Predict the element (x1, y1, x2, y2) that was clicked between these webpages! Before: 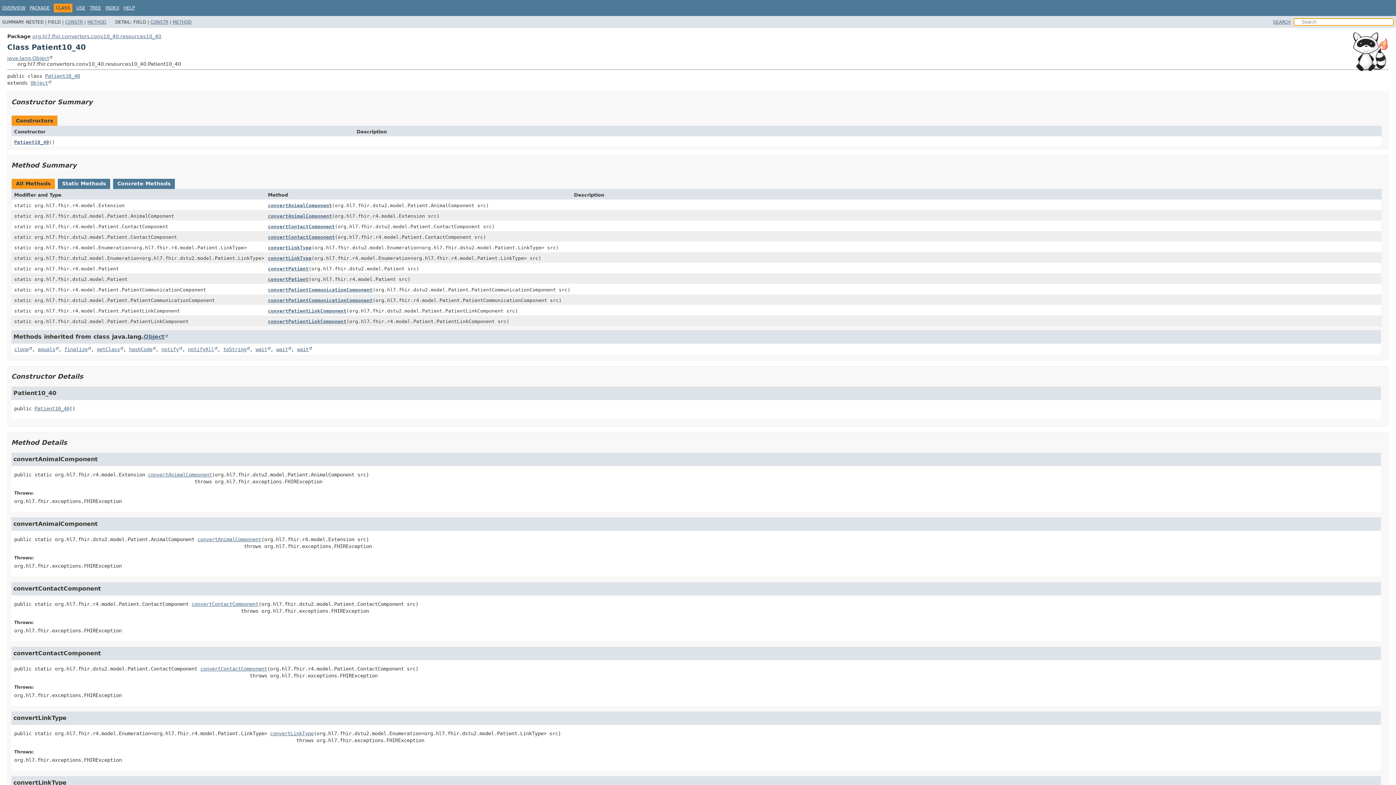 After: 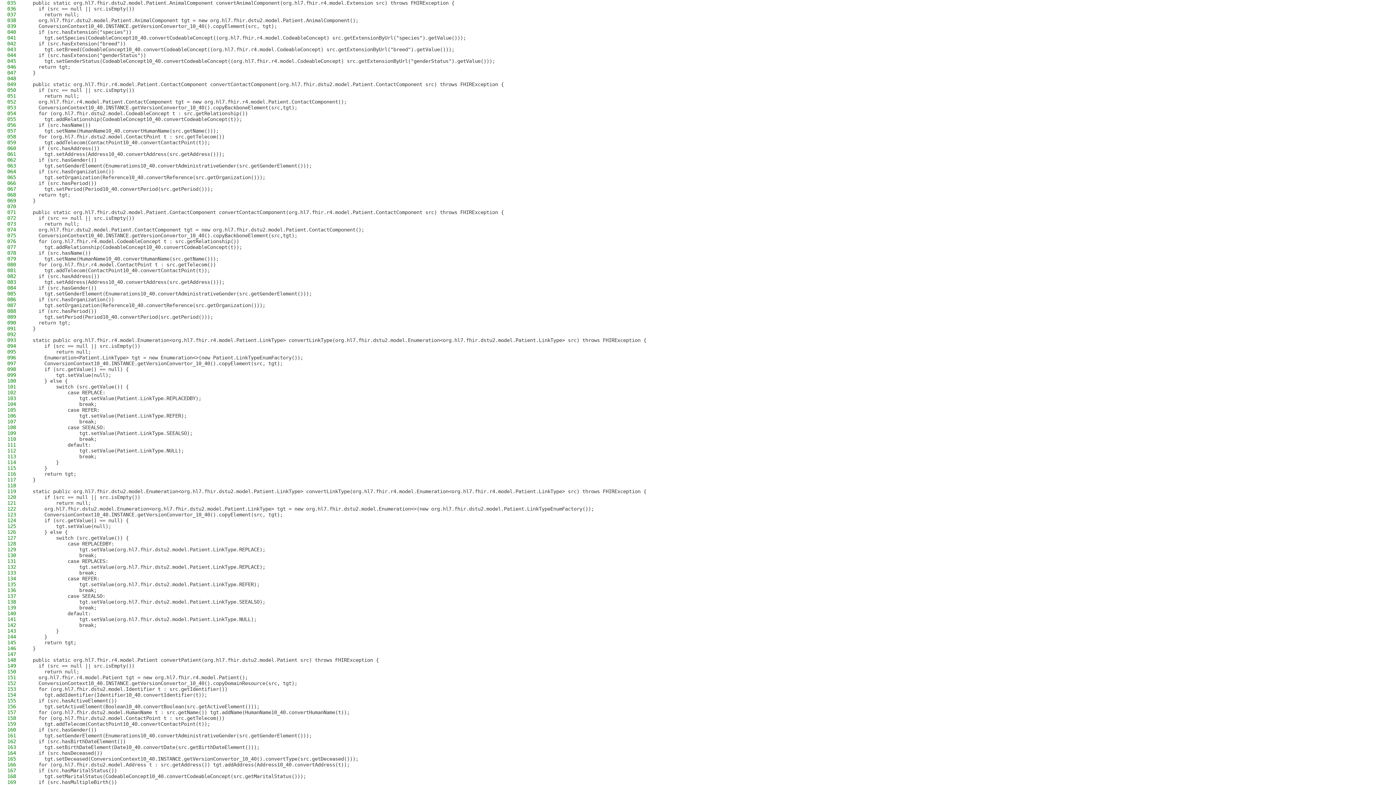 Action: bbox: (197, 536, 261, 542) label: convertAnimalComponent